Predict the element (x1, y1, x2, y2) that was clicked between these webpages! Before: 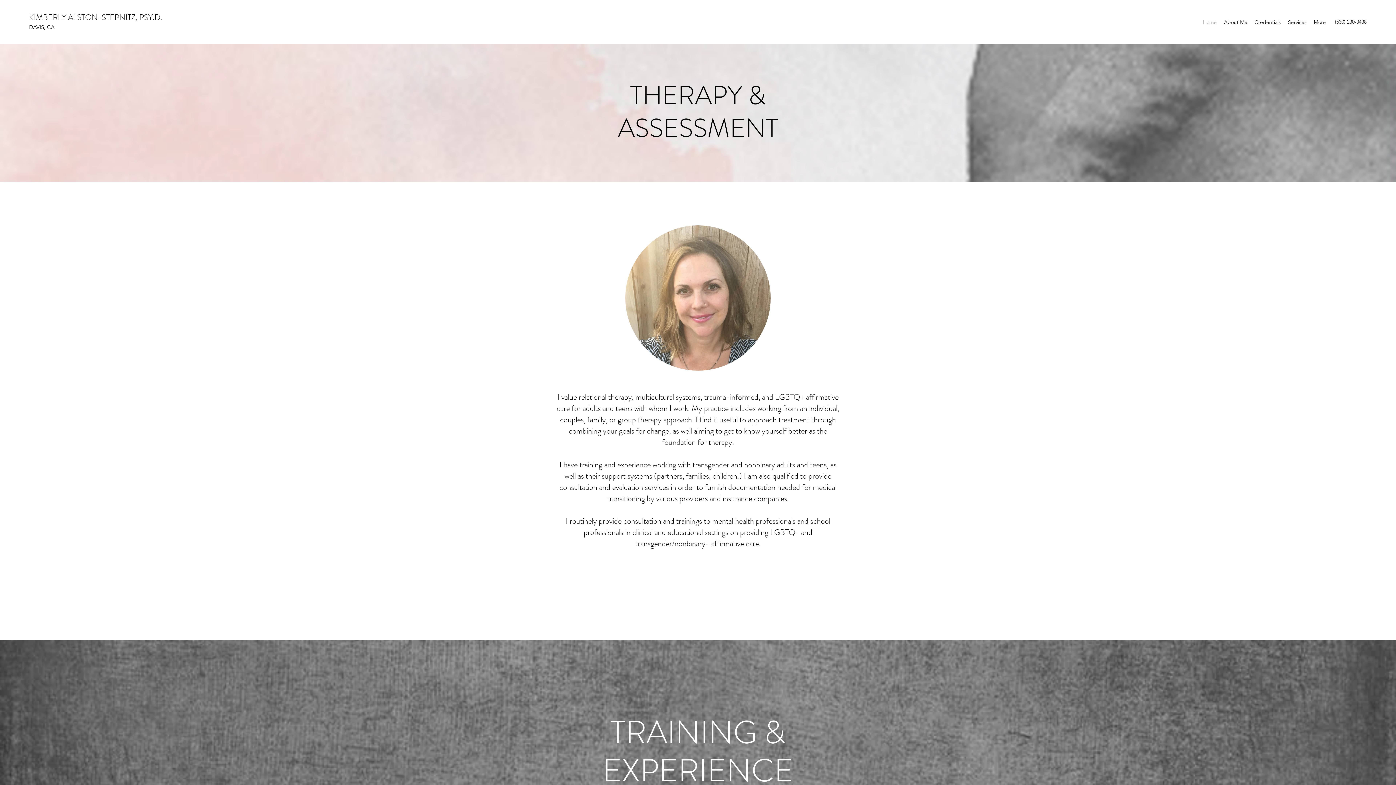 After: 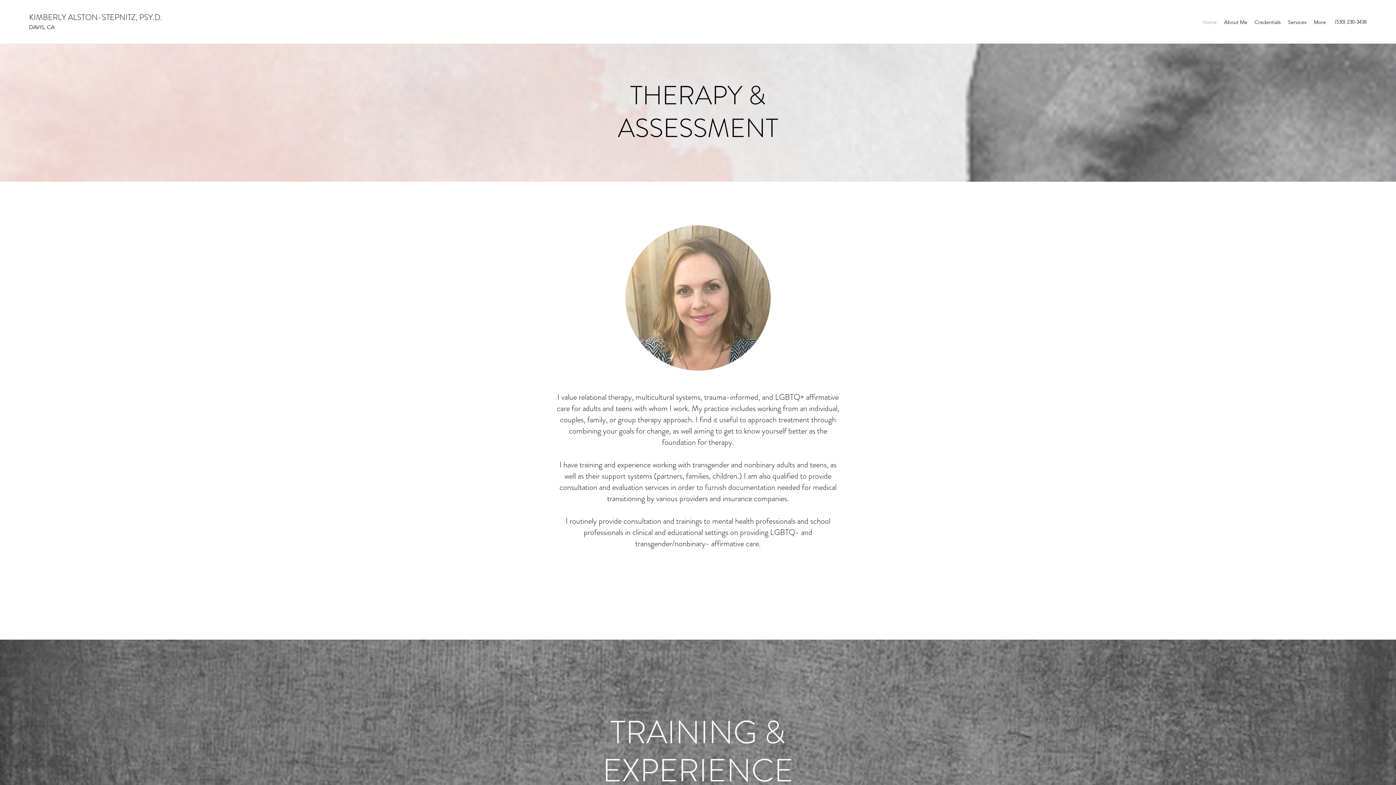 Action: bbox: (1220, 16, 1251, 27) label: About Me